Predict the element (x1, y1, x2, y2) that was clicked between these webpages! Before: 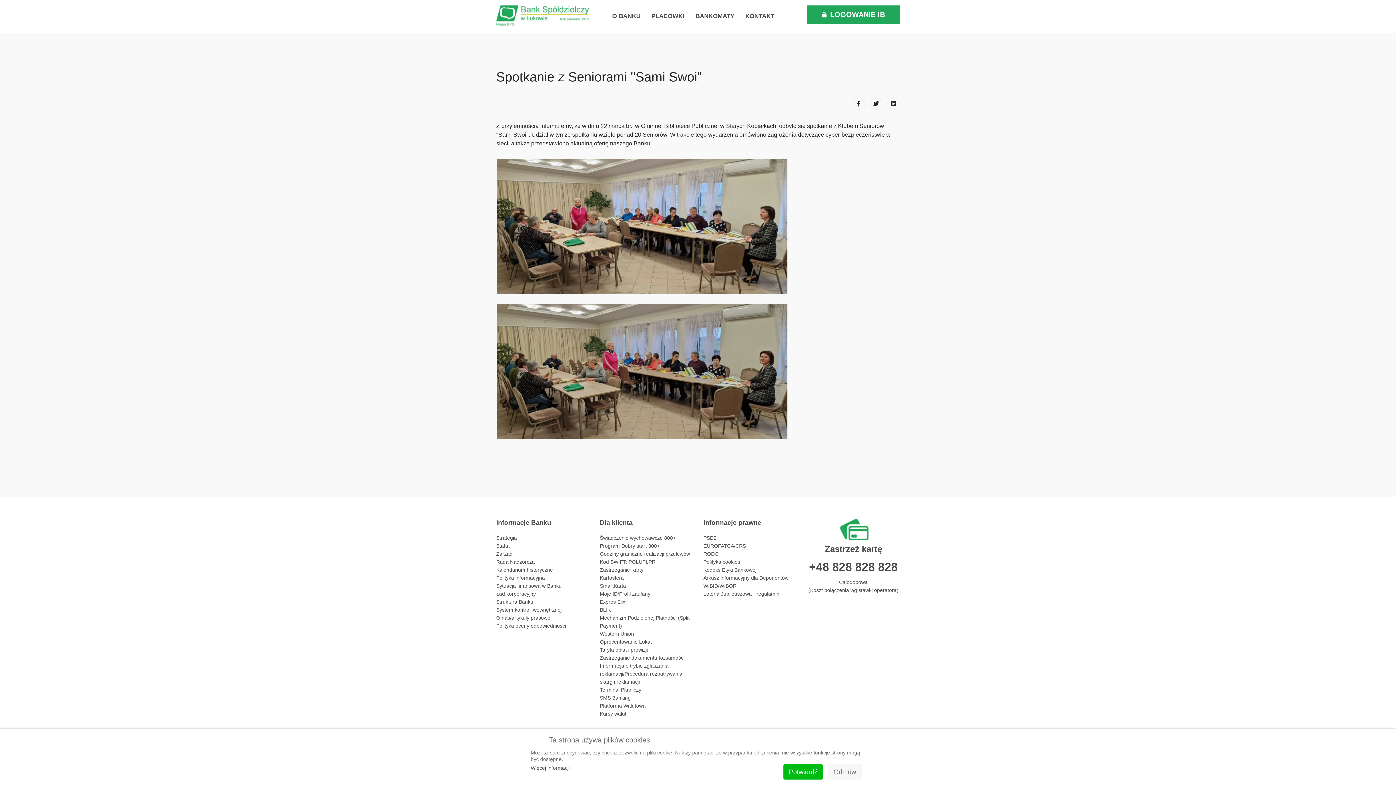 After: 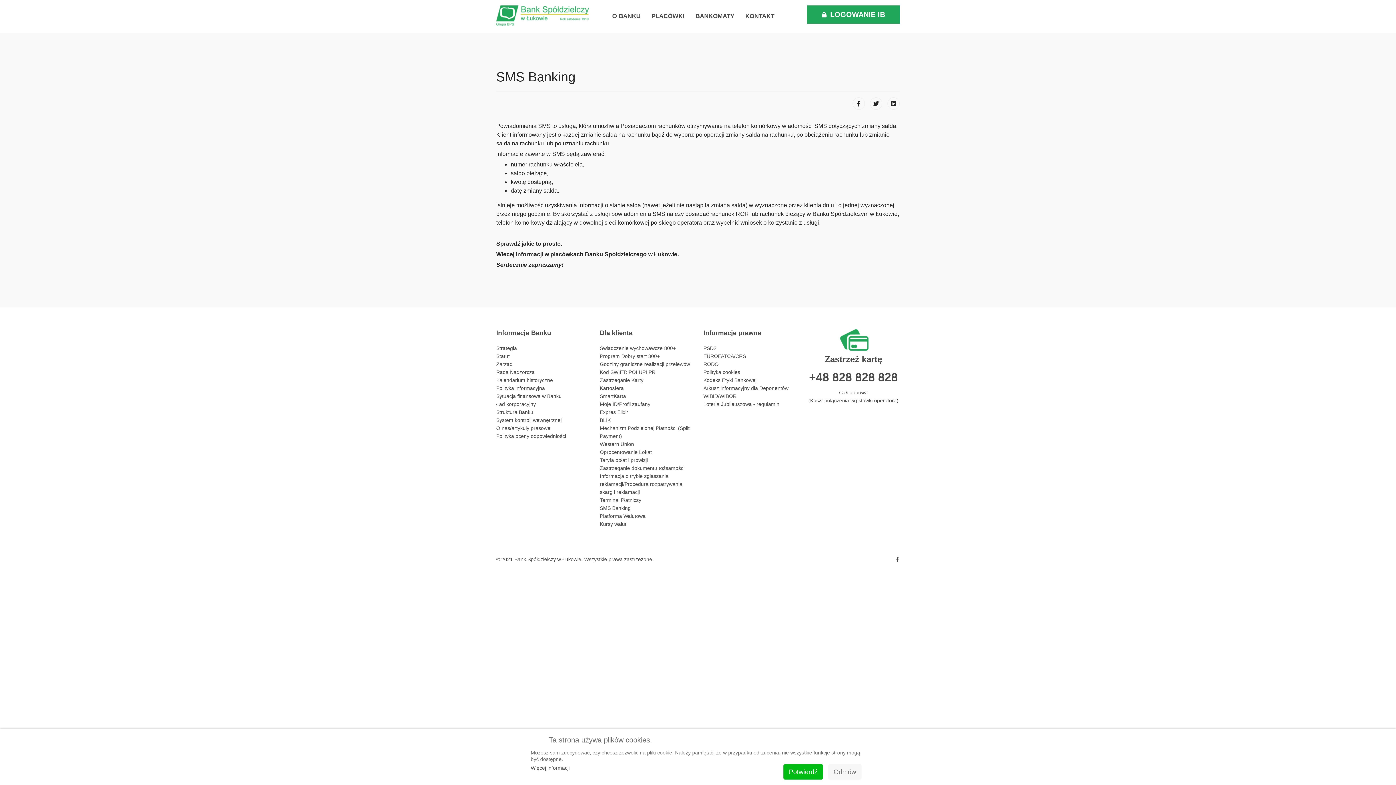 Action: label: SMS Banking bbox: (600, 695, 630, 701)